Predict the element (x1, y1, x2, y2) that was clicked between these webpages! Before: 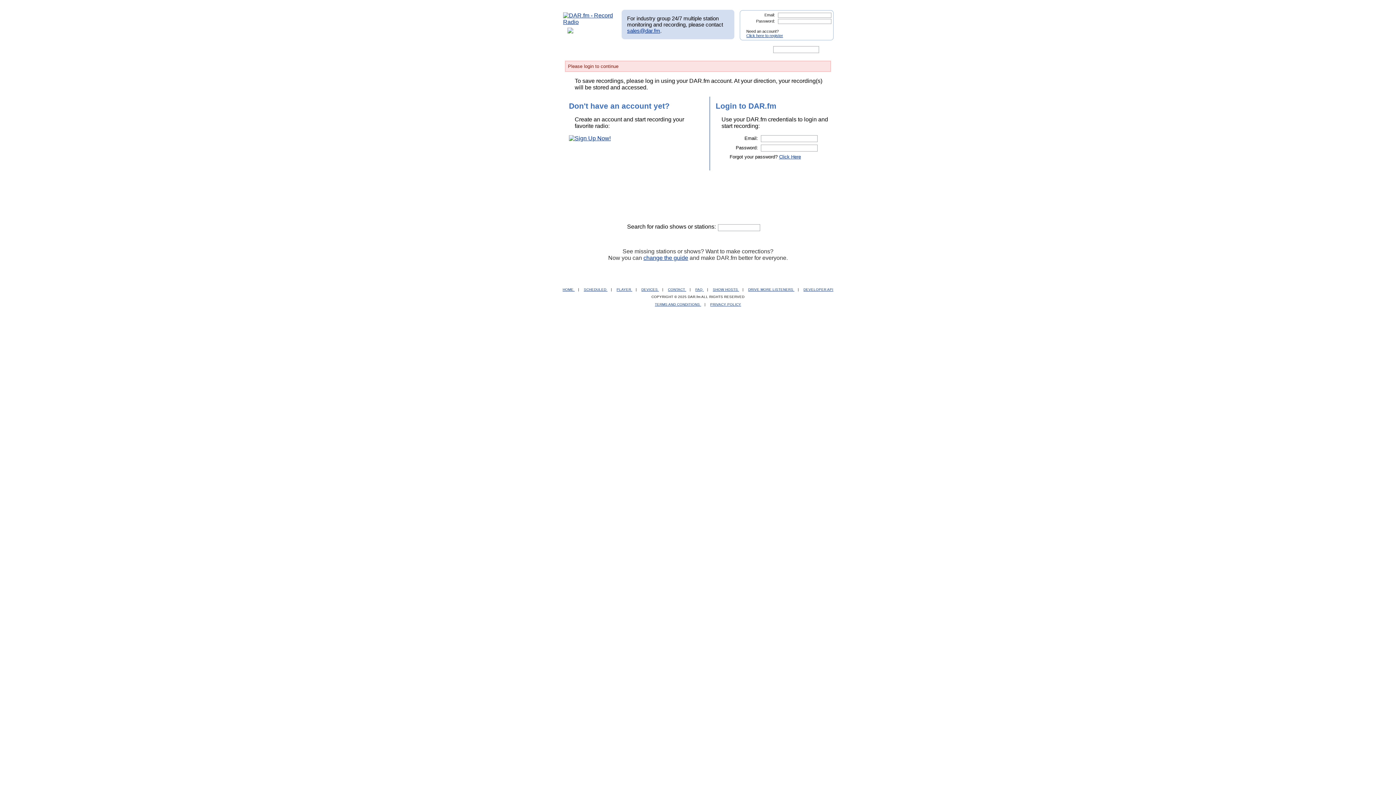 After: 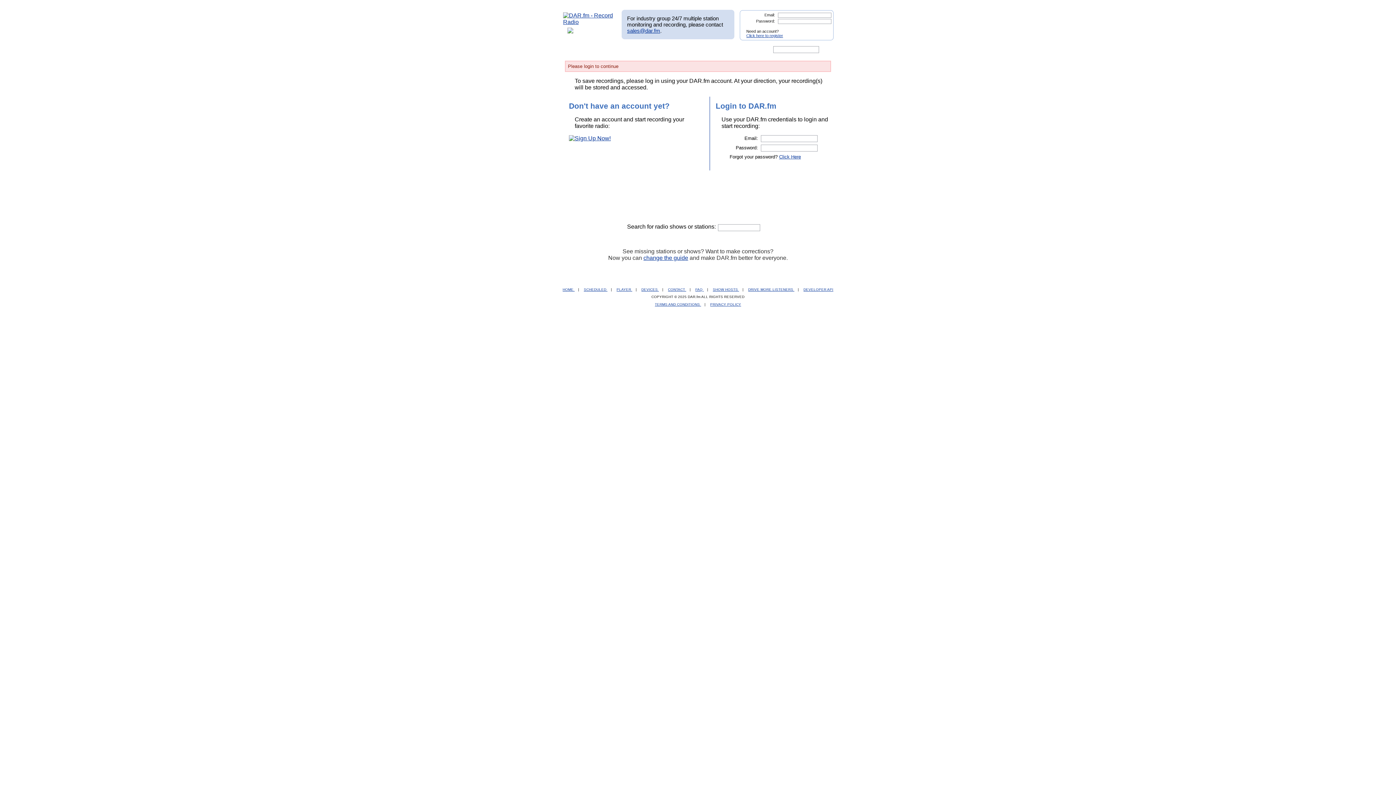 Action: bbox: (716, 44, 749, 54)